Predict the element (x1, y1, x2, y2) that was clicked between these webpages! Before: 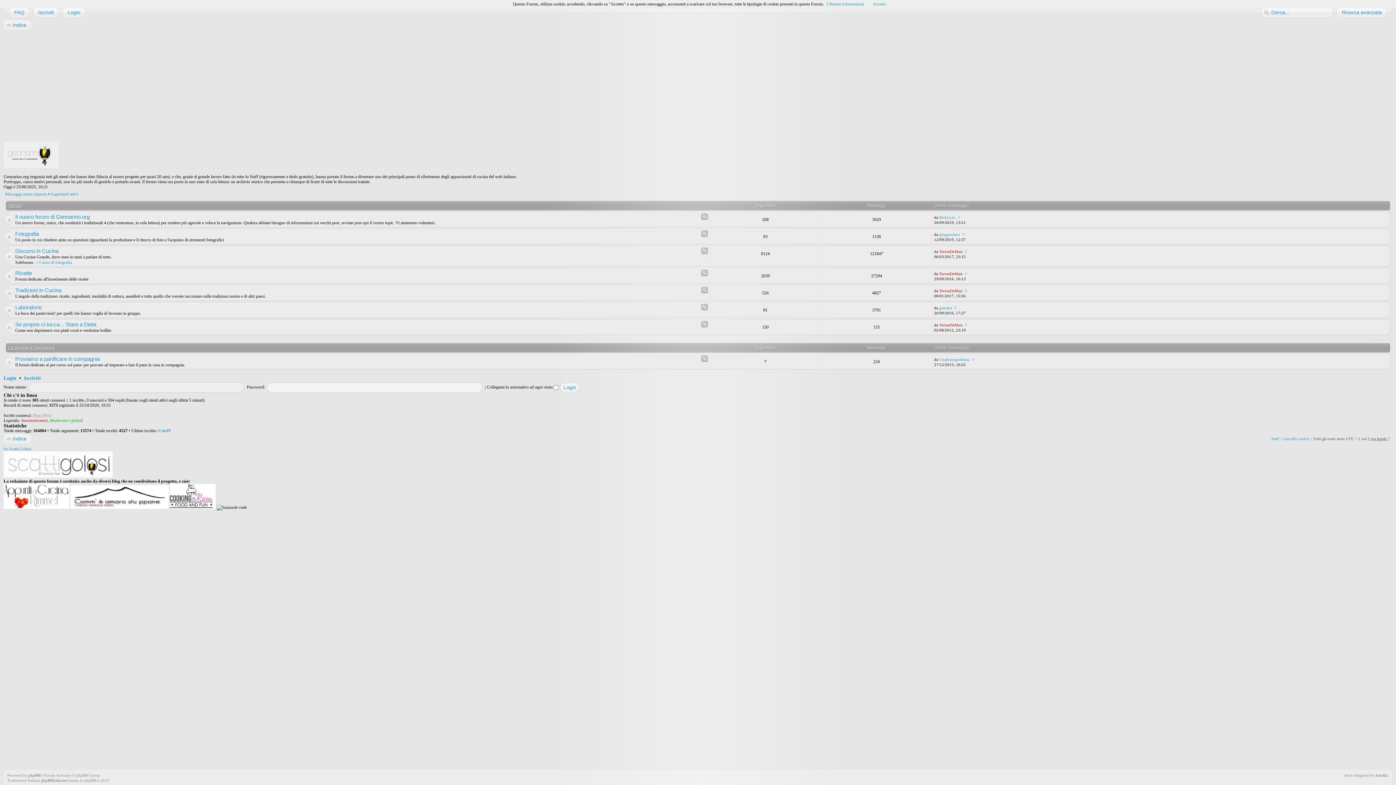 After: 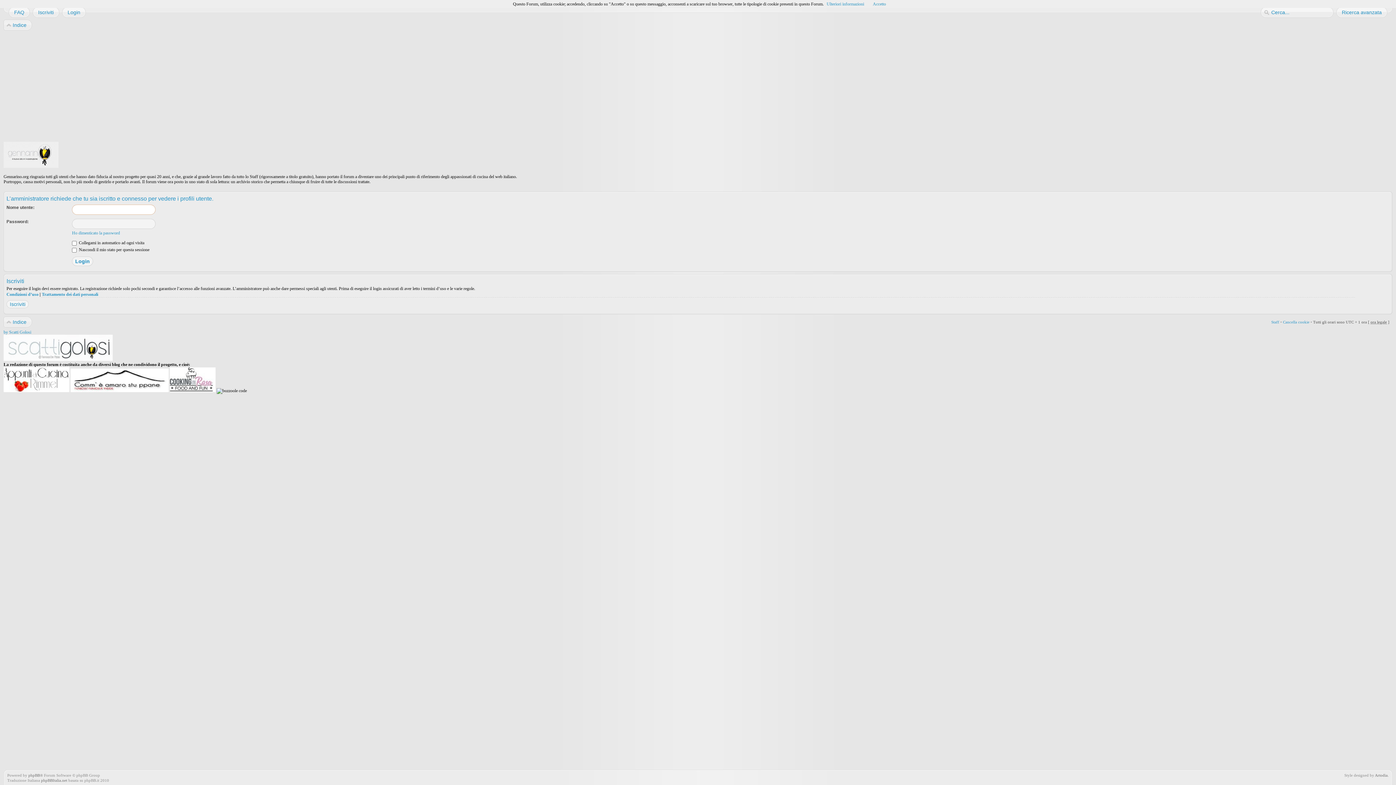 Action: label: Cris19 bbox: (158, 428, 170, 433)